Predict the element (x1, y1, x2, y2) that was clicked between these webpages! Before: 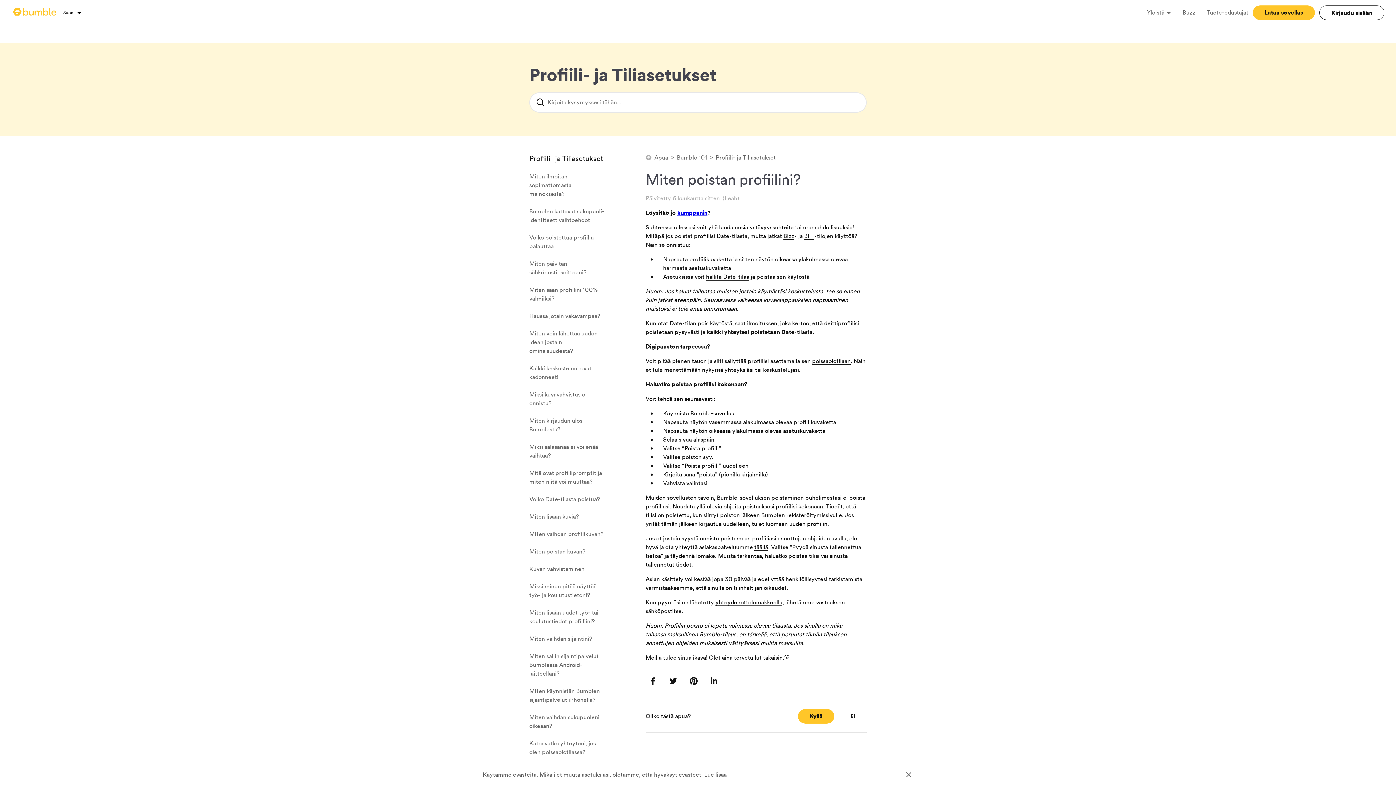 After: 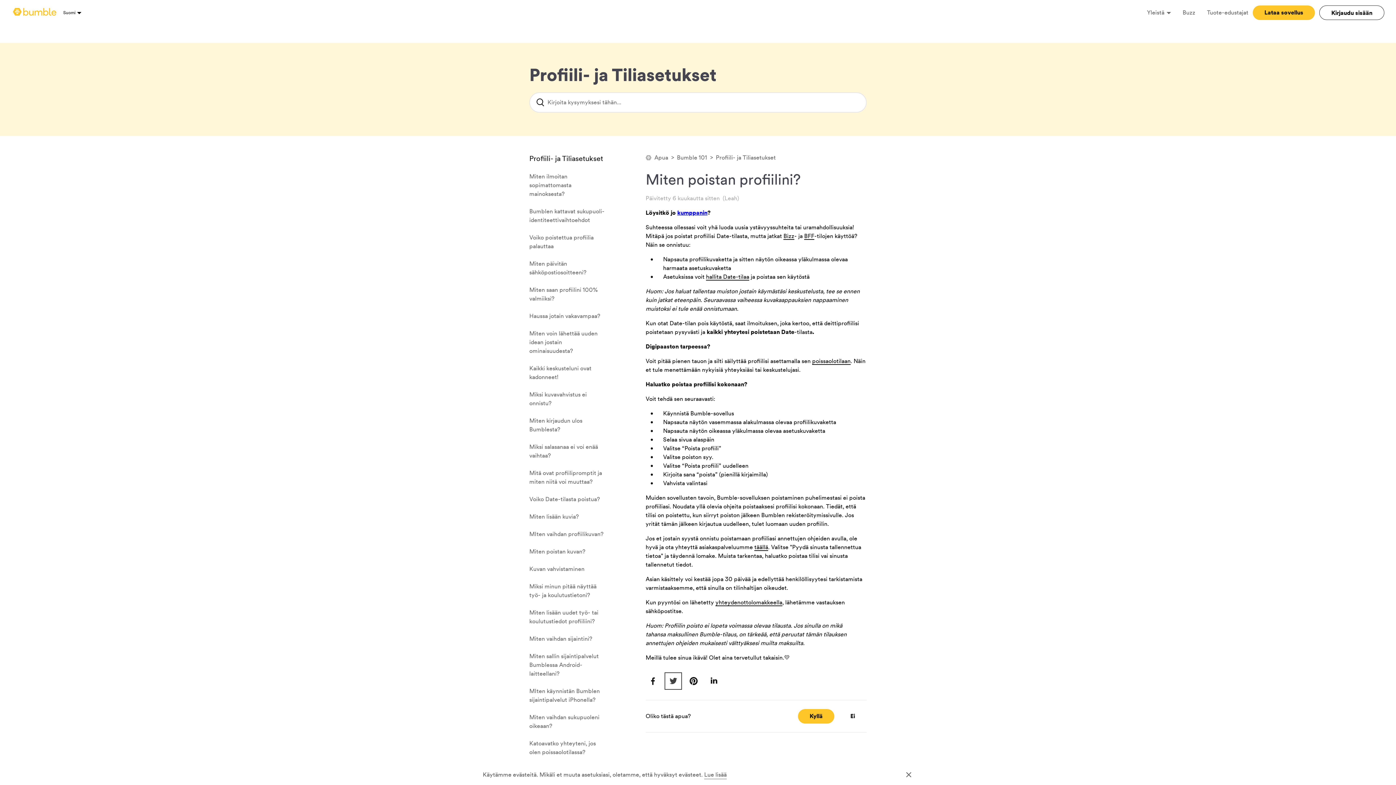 Action: bbox: (666, 674, 680, 688)